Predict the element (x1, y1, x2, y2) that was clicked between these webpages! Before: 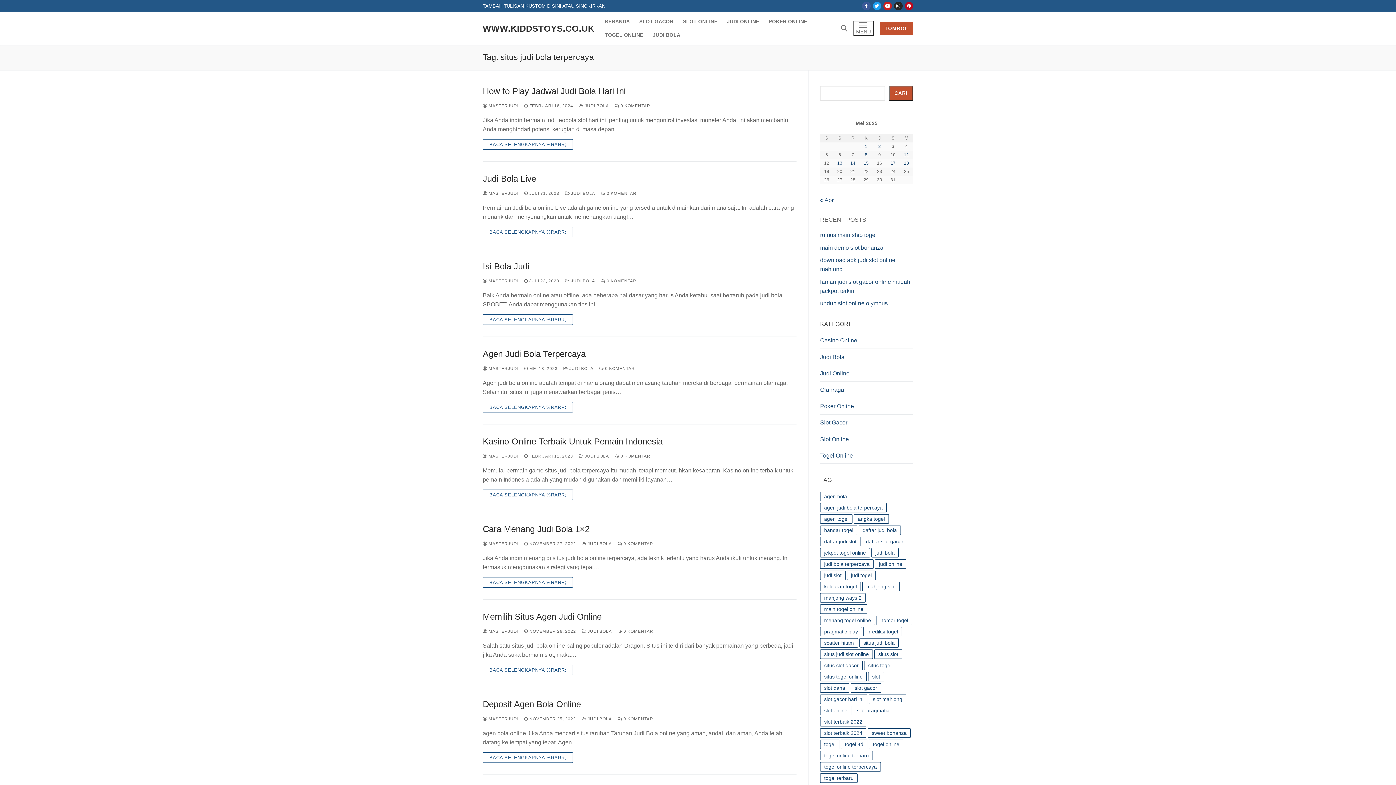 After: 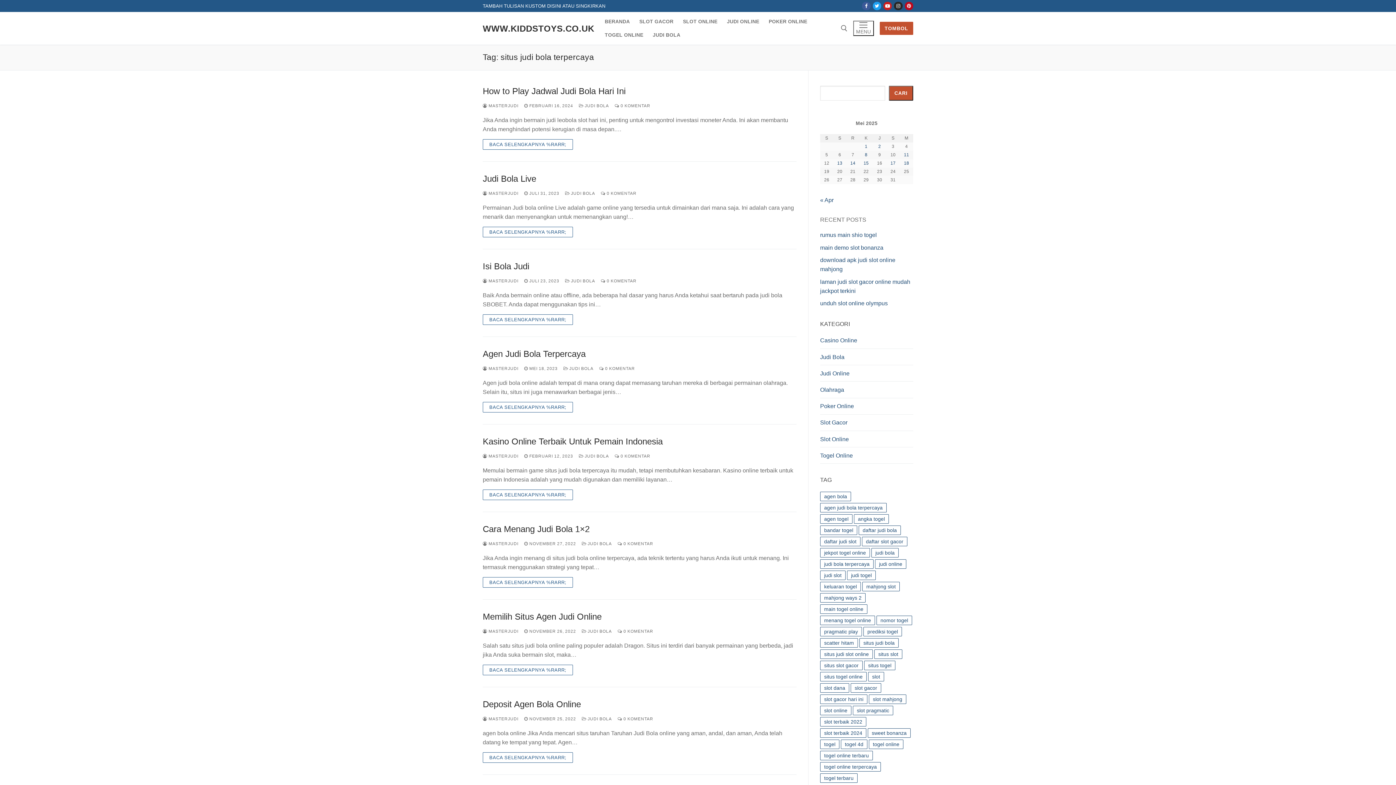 Action: label: TOMBOL bbox: (879, 21, 913, 34)